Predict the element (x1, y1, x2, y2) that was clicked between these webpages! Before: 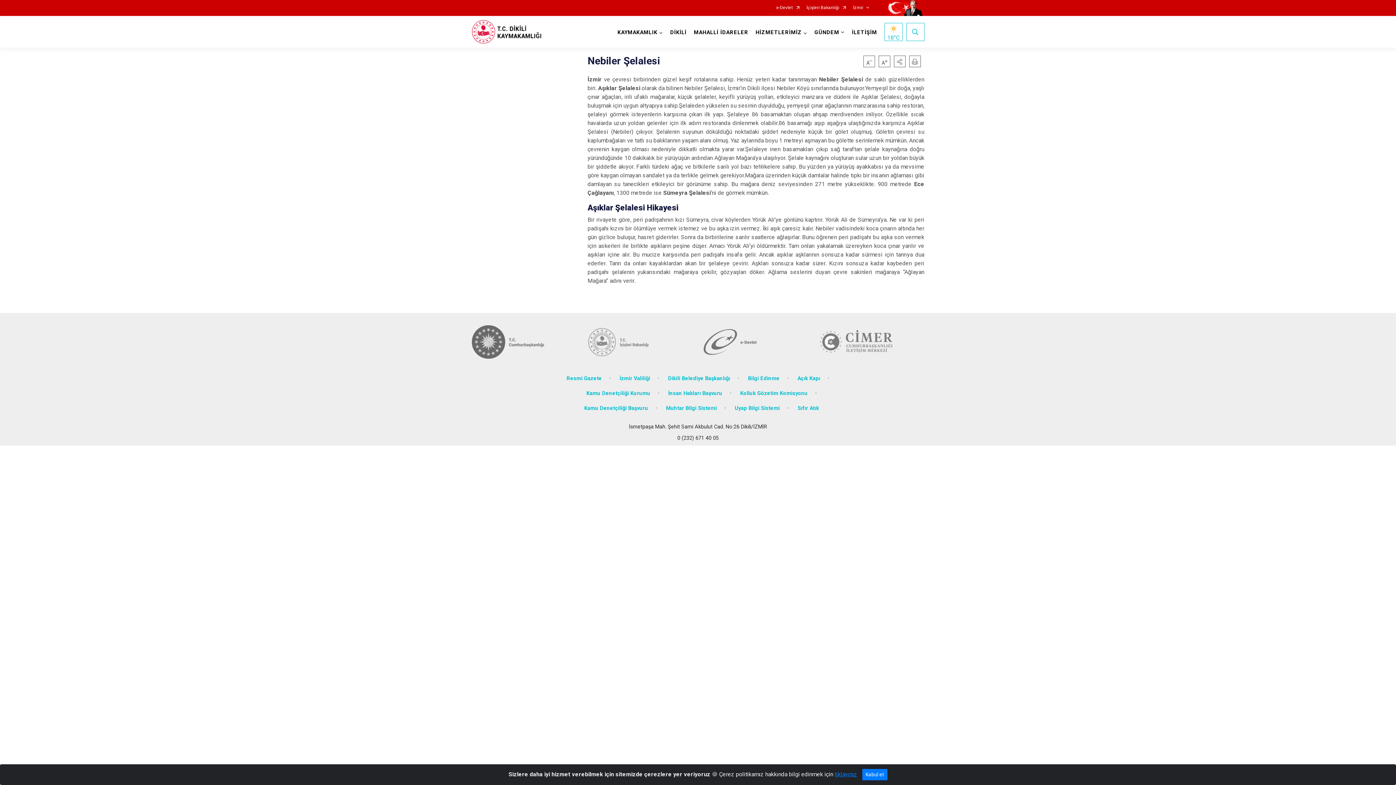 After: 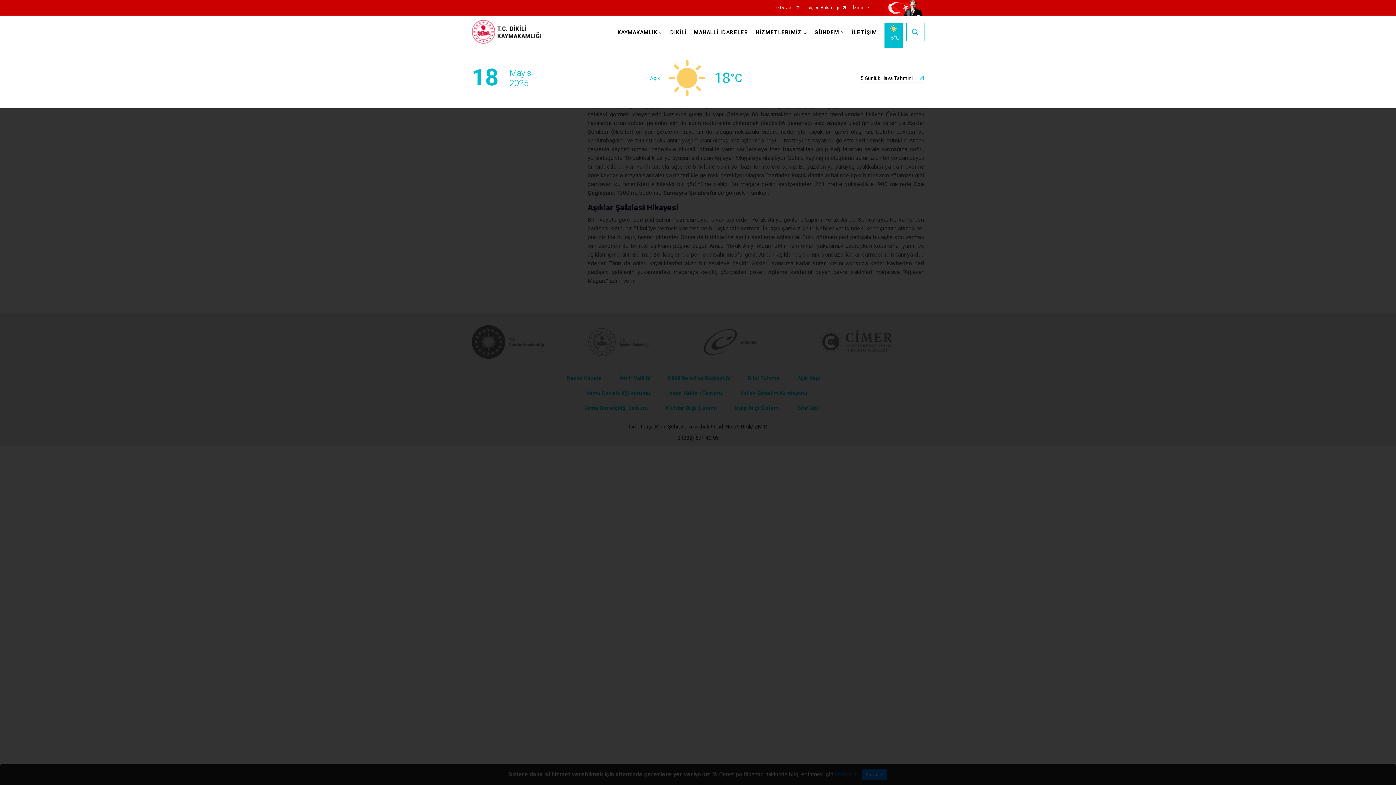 Action: label: 18°C bbox: (884, 22, 902, 40)